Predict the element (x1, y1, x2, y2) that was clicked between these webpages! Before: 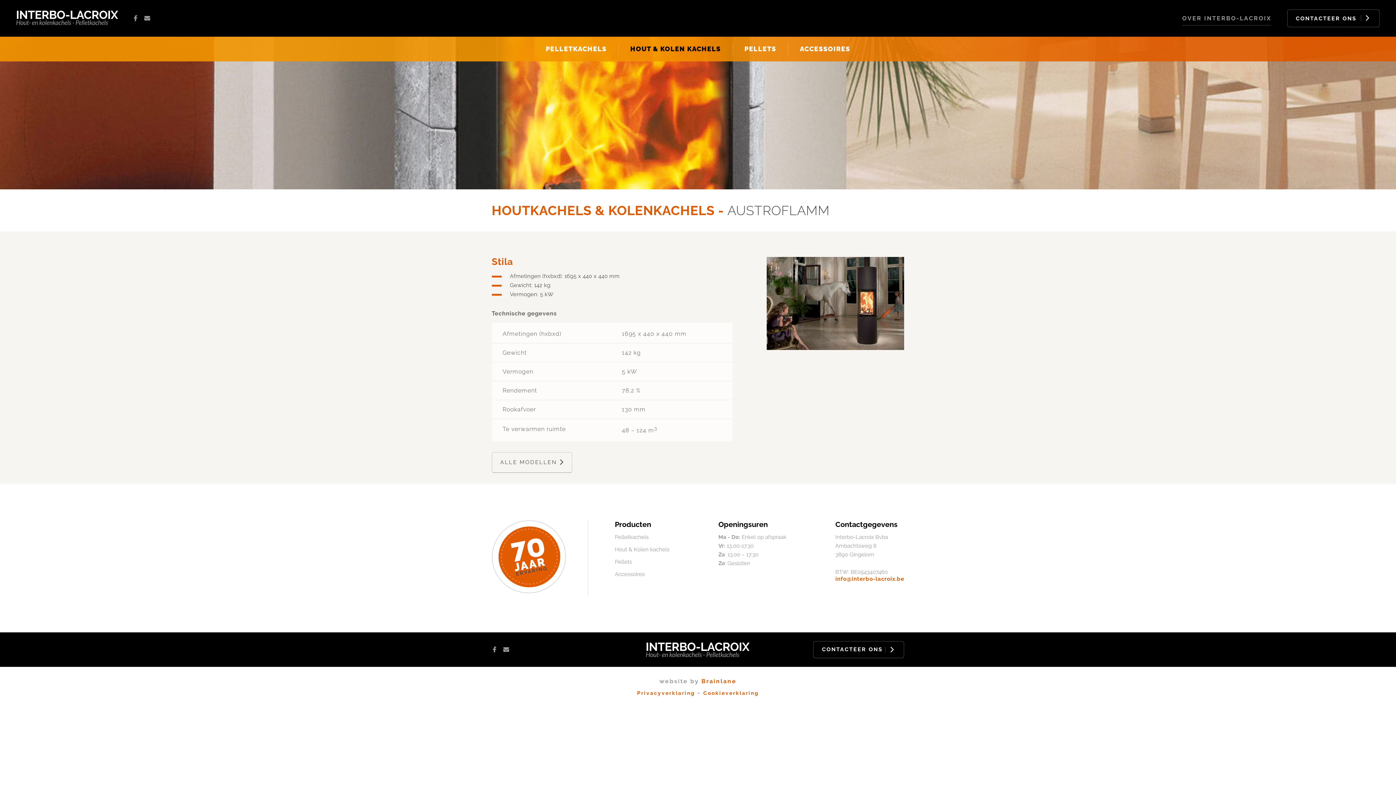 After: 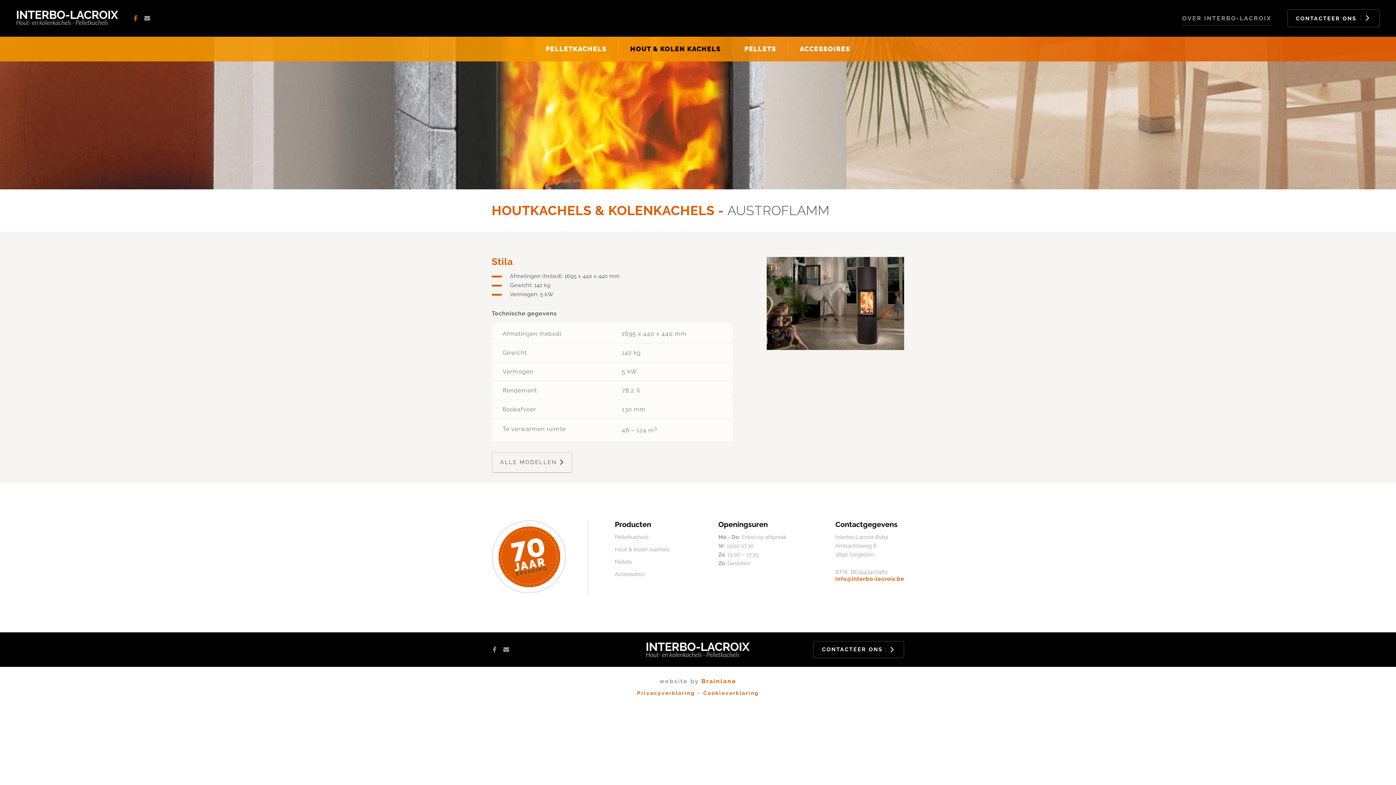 Action: bbox: (132, 15, 138, 22)